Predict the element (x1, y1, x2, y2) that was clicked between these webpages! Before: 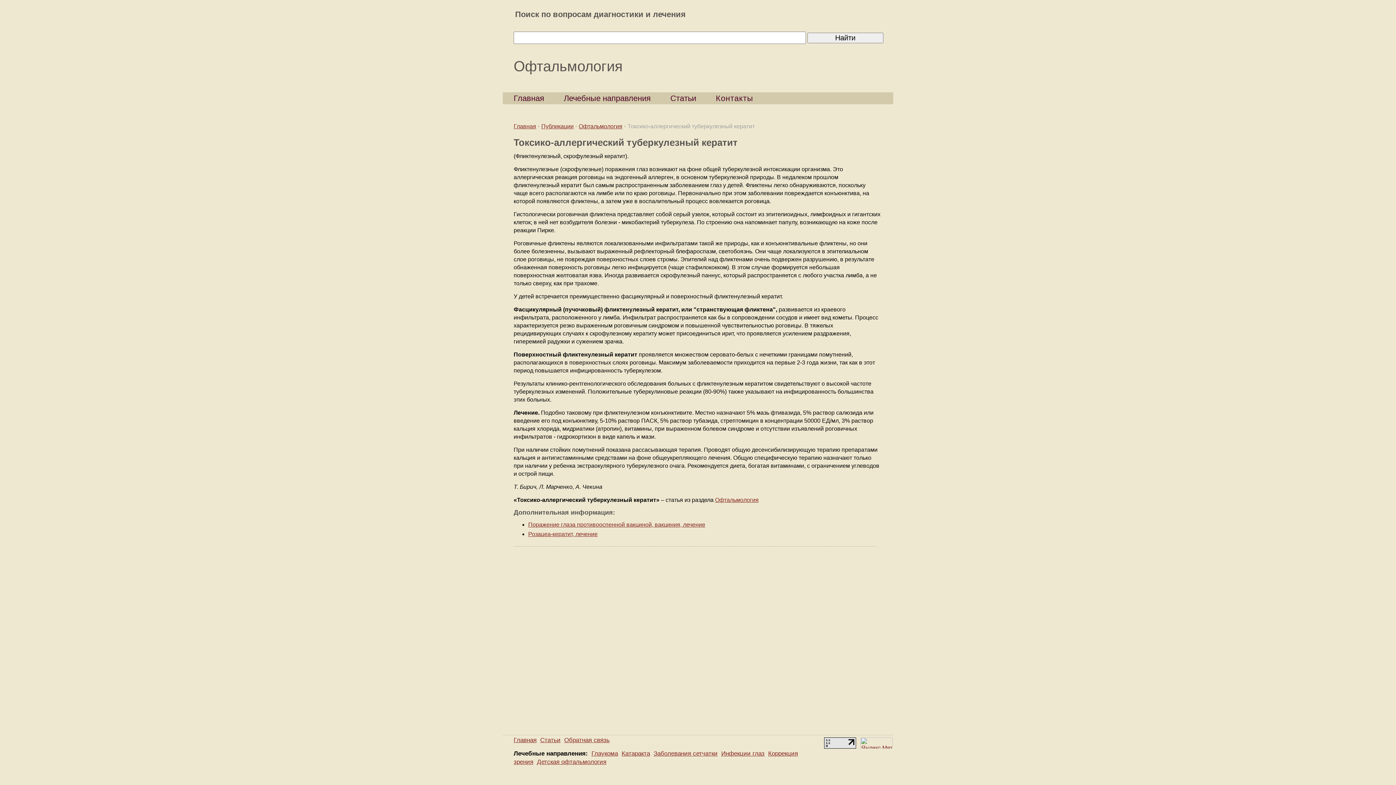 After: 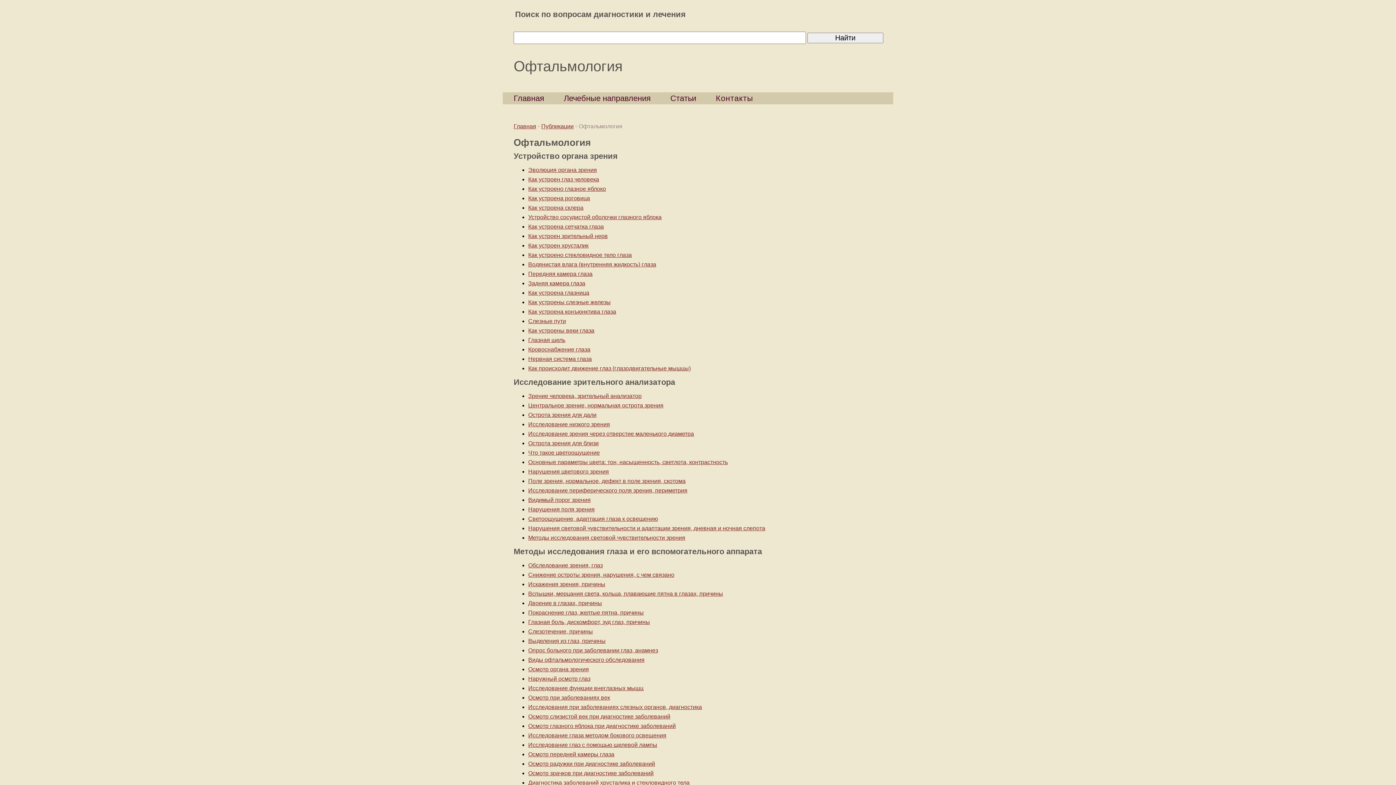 Action: bbox: (715, 497, 758, 503) label: Офтальмология